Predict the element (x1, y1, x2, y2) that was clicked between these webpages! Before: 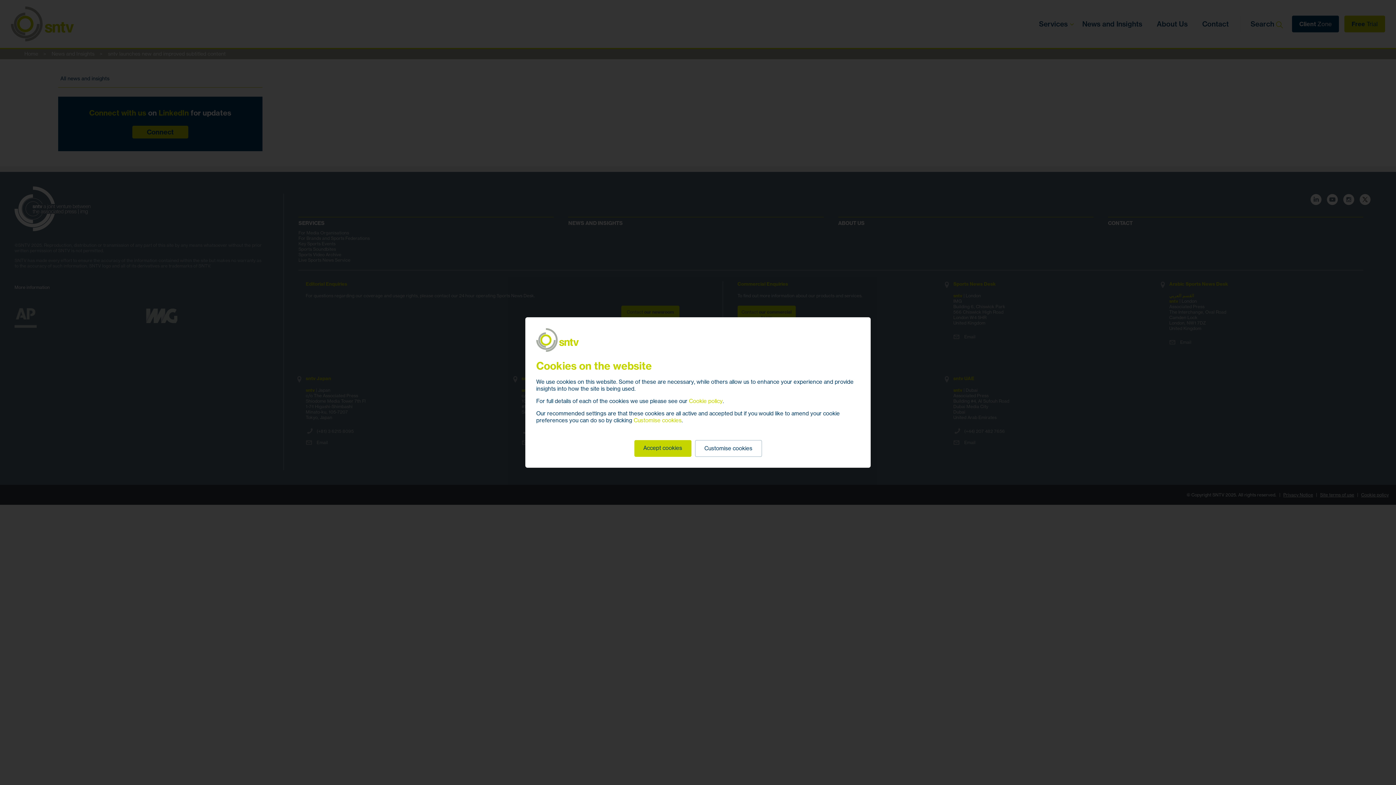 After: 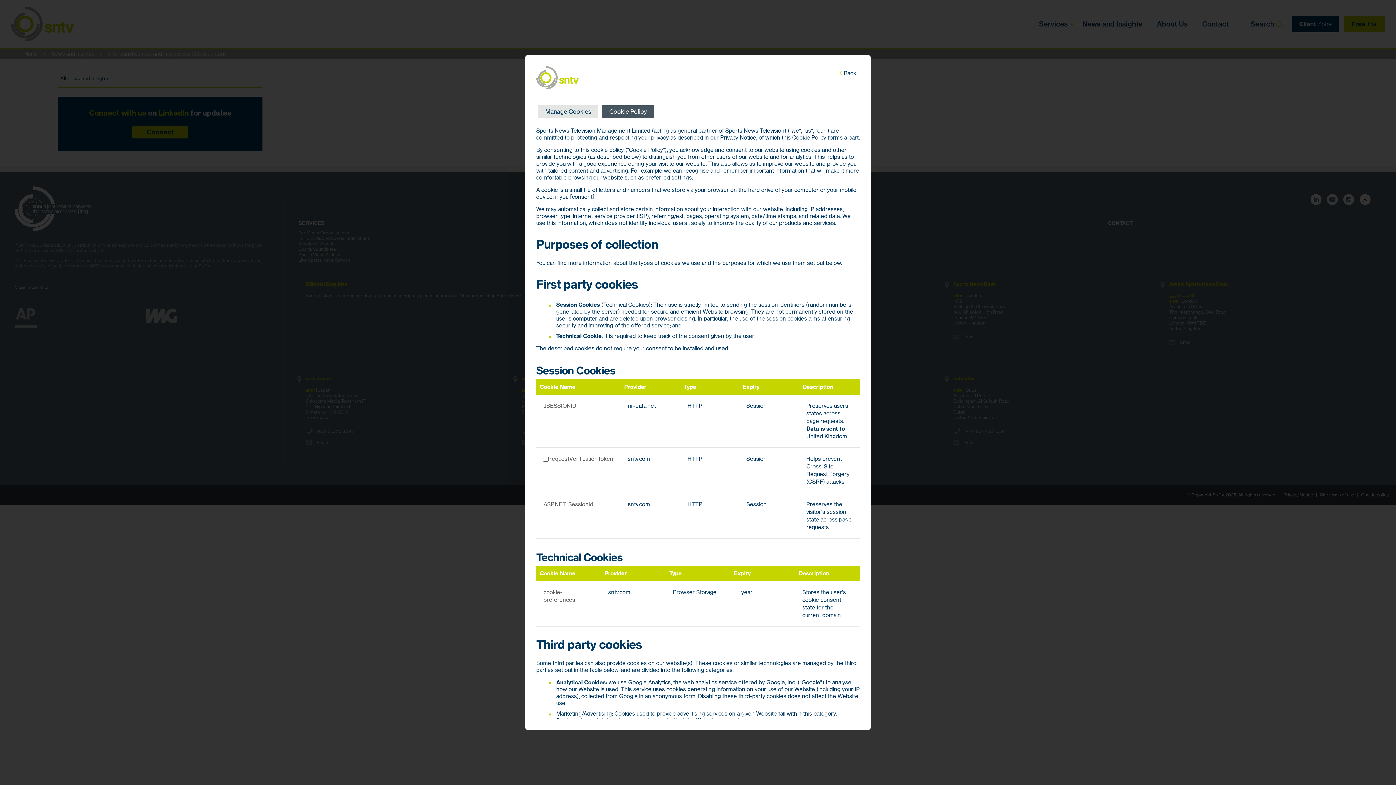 Action: label: Cookie policy bbox: (689, 397, 722, 404)